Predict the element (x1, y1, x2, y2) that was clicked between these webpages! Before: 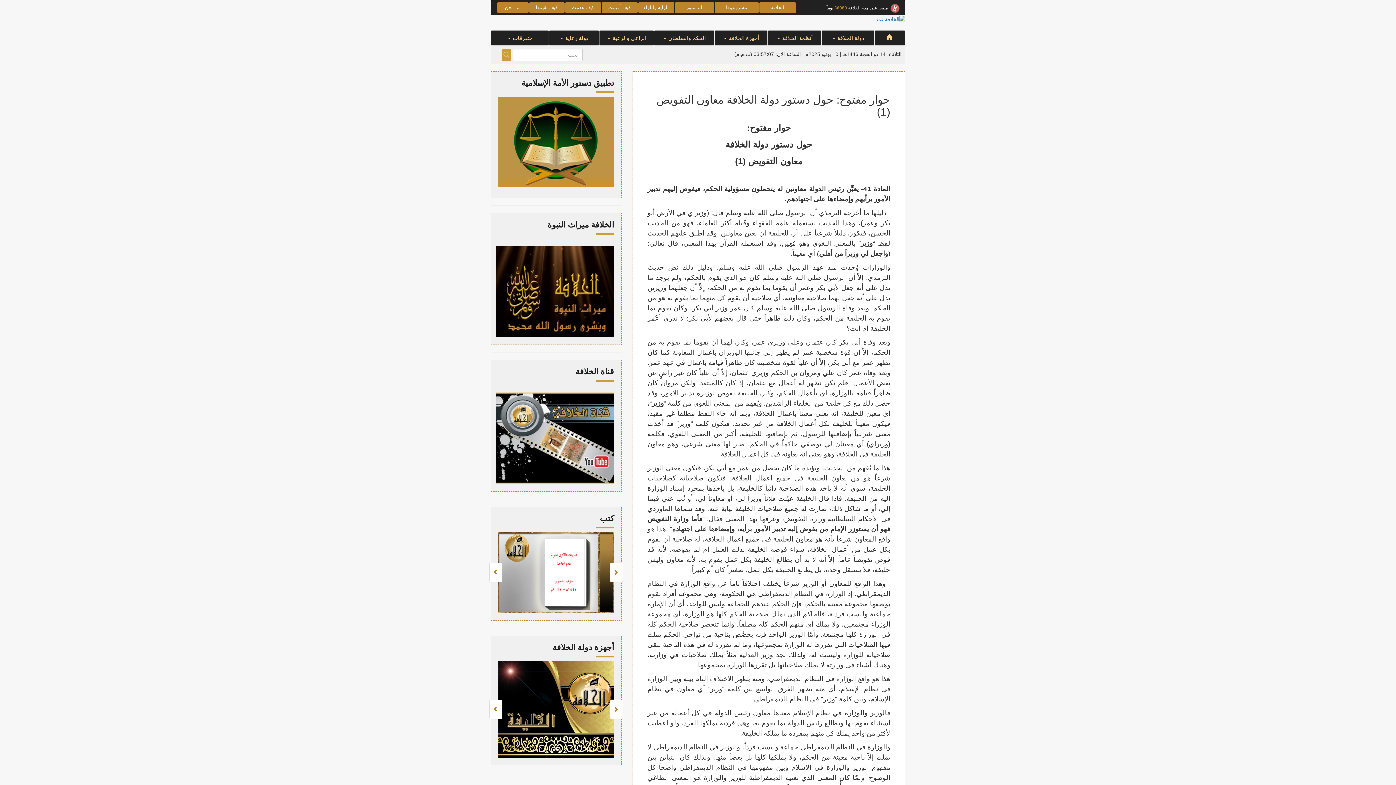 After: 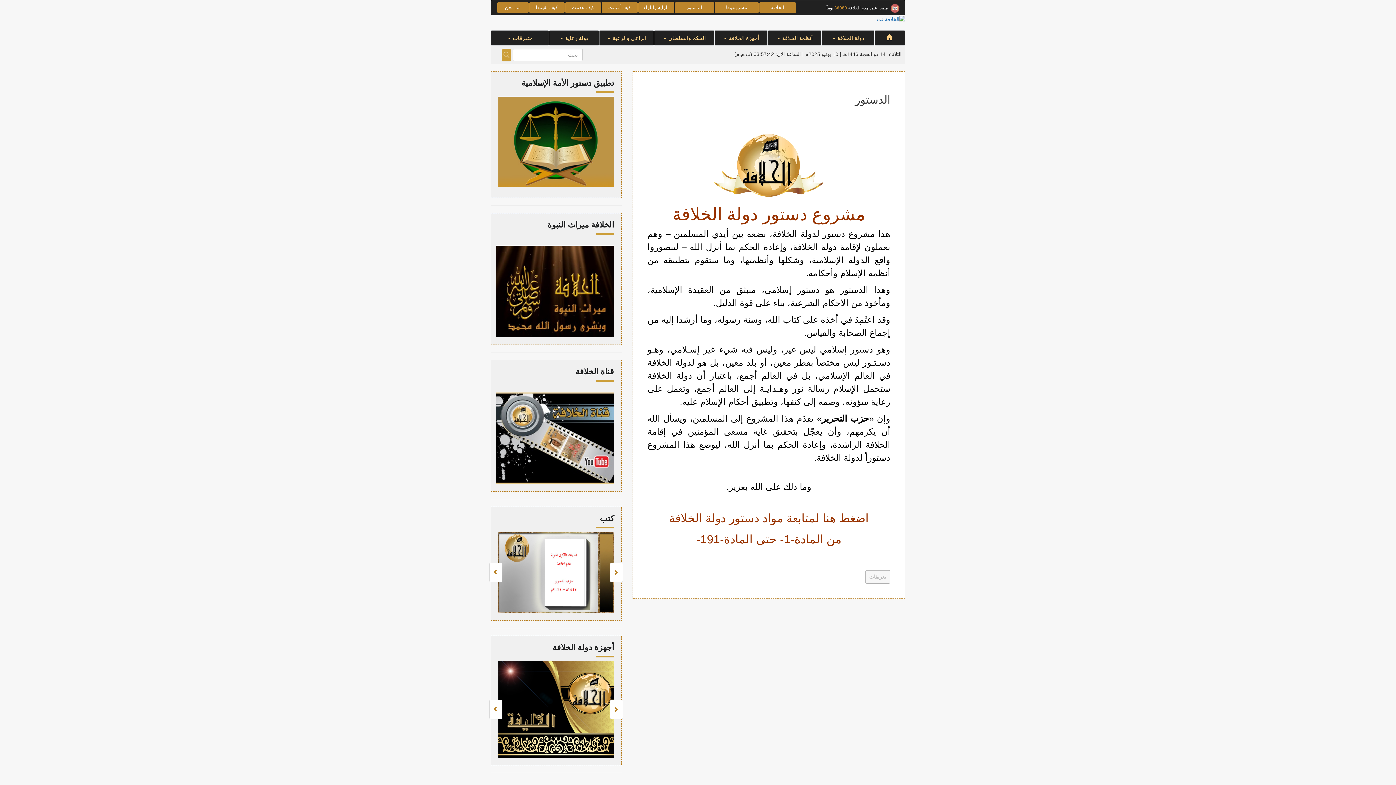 Action: bbox: (675, 2, 714, 13) label: الدستور